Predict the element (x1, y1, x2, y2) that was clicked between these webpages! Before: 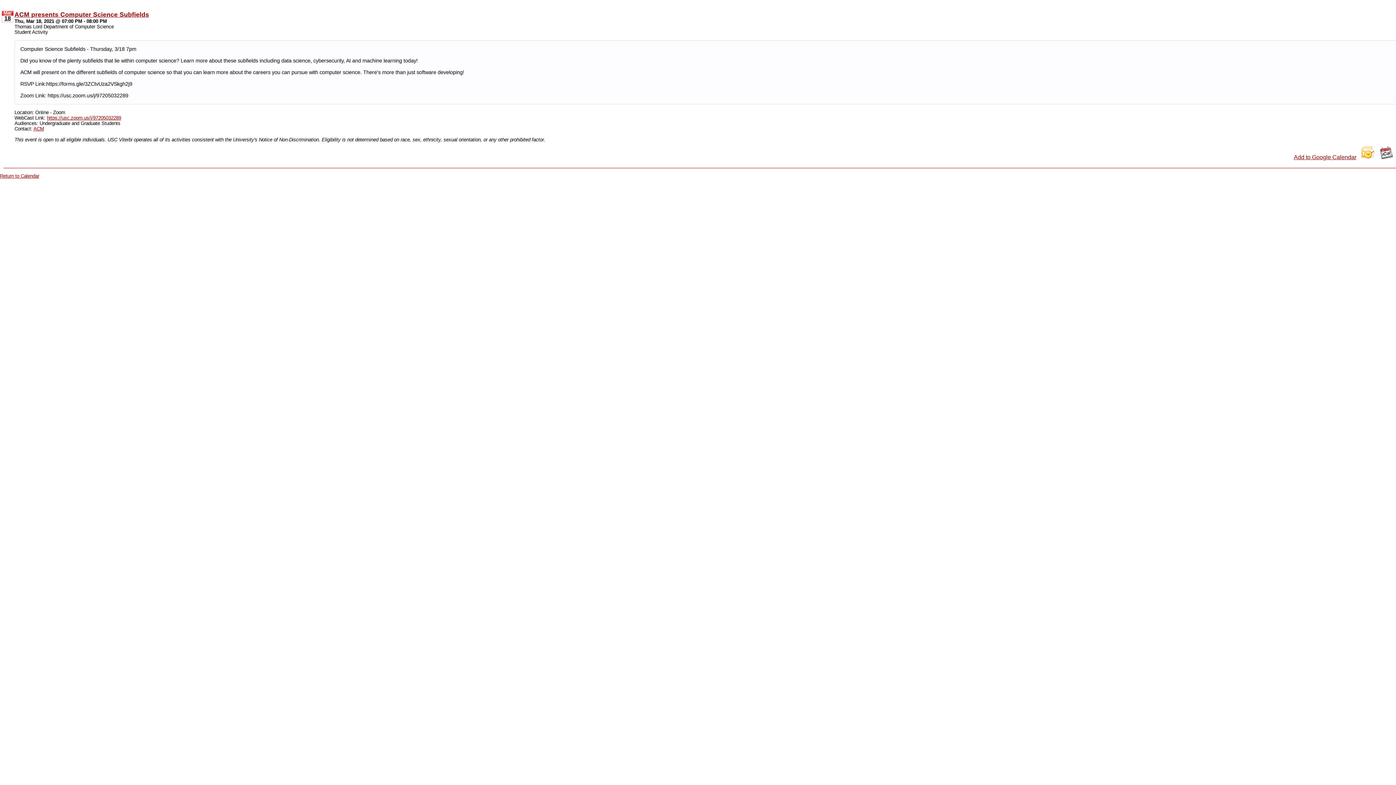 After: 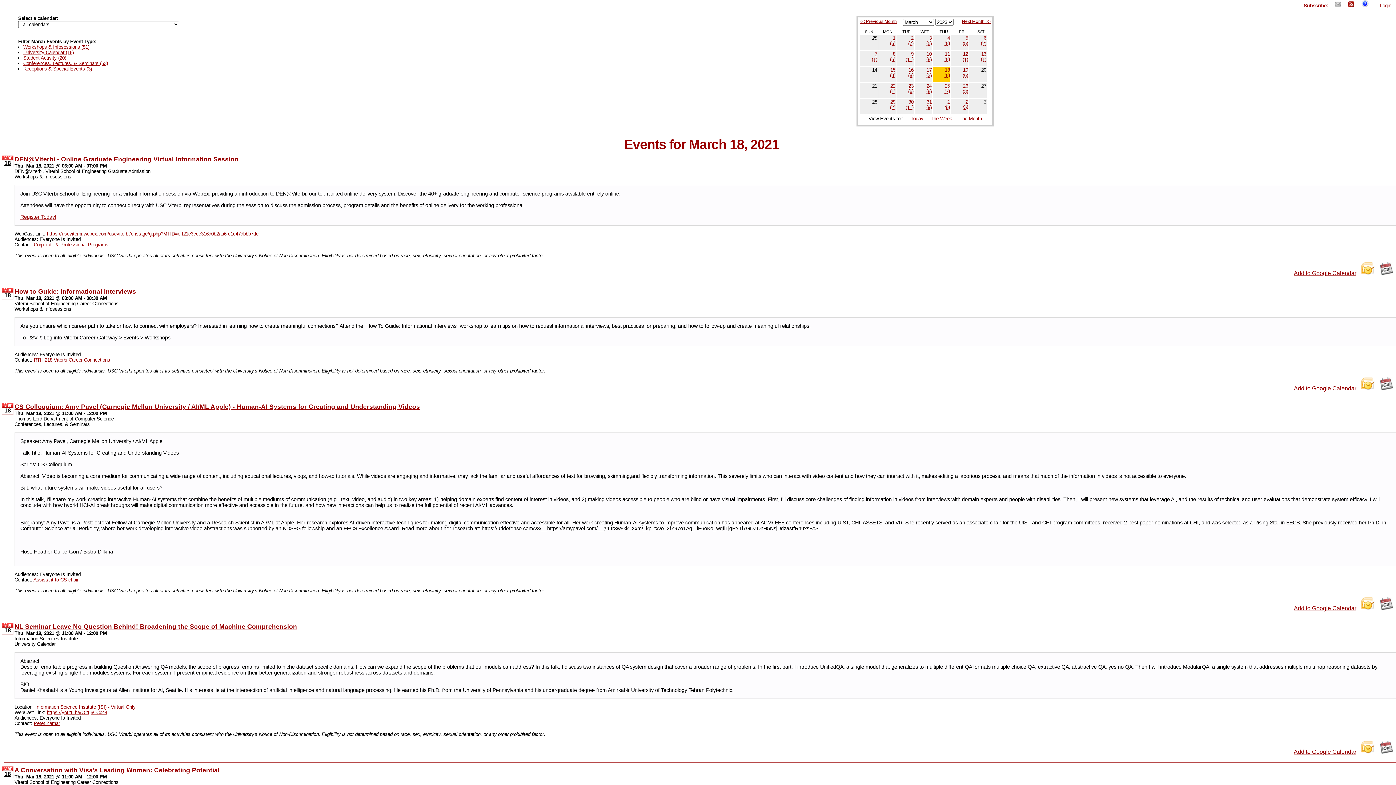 Action: bbox: (0, 173, 39, 178) label: Return to Calendar